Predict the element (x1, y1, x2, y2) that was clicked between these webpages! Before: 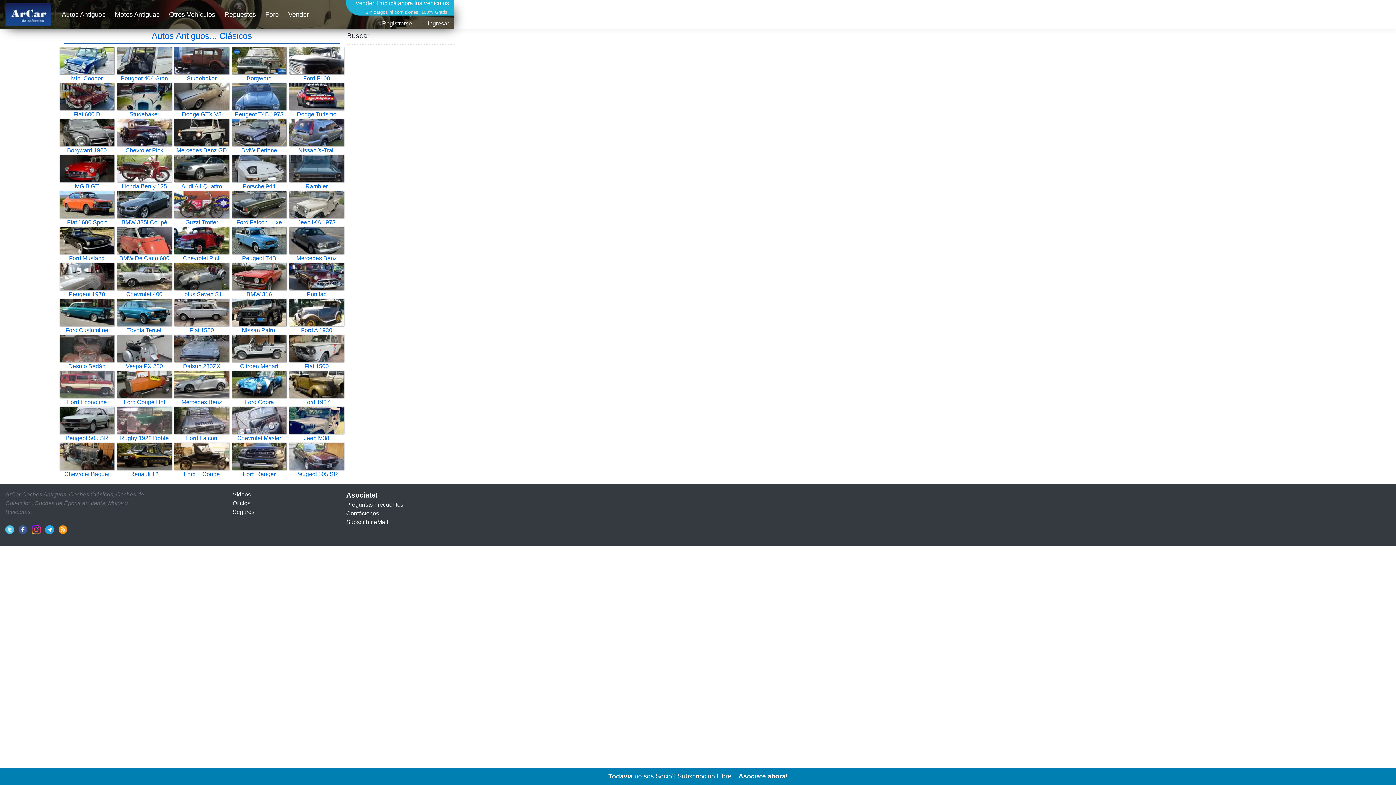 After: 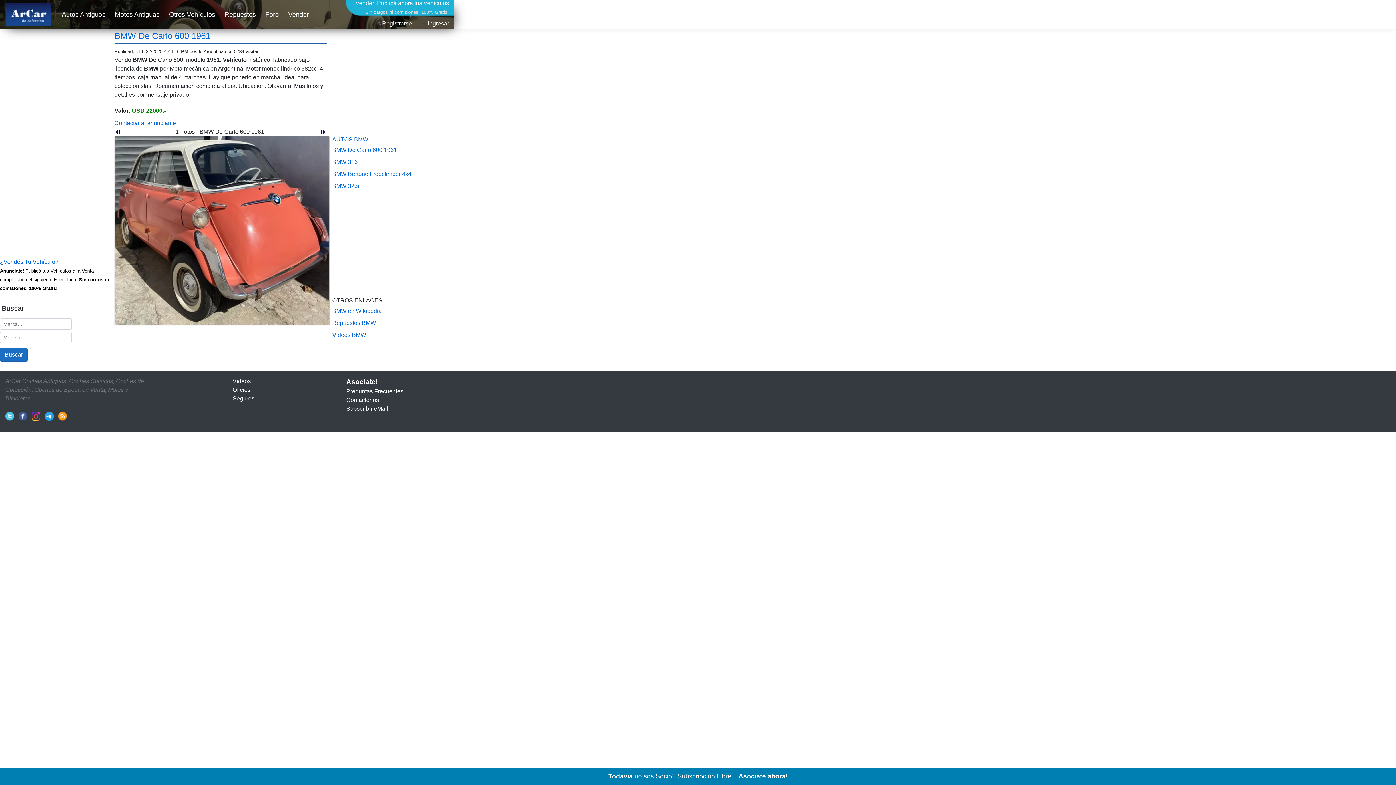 Action: label:  BMW De Carlo 600 bbox: (117, 236, 171, 261)